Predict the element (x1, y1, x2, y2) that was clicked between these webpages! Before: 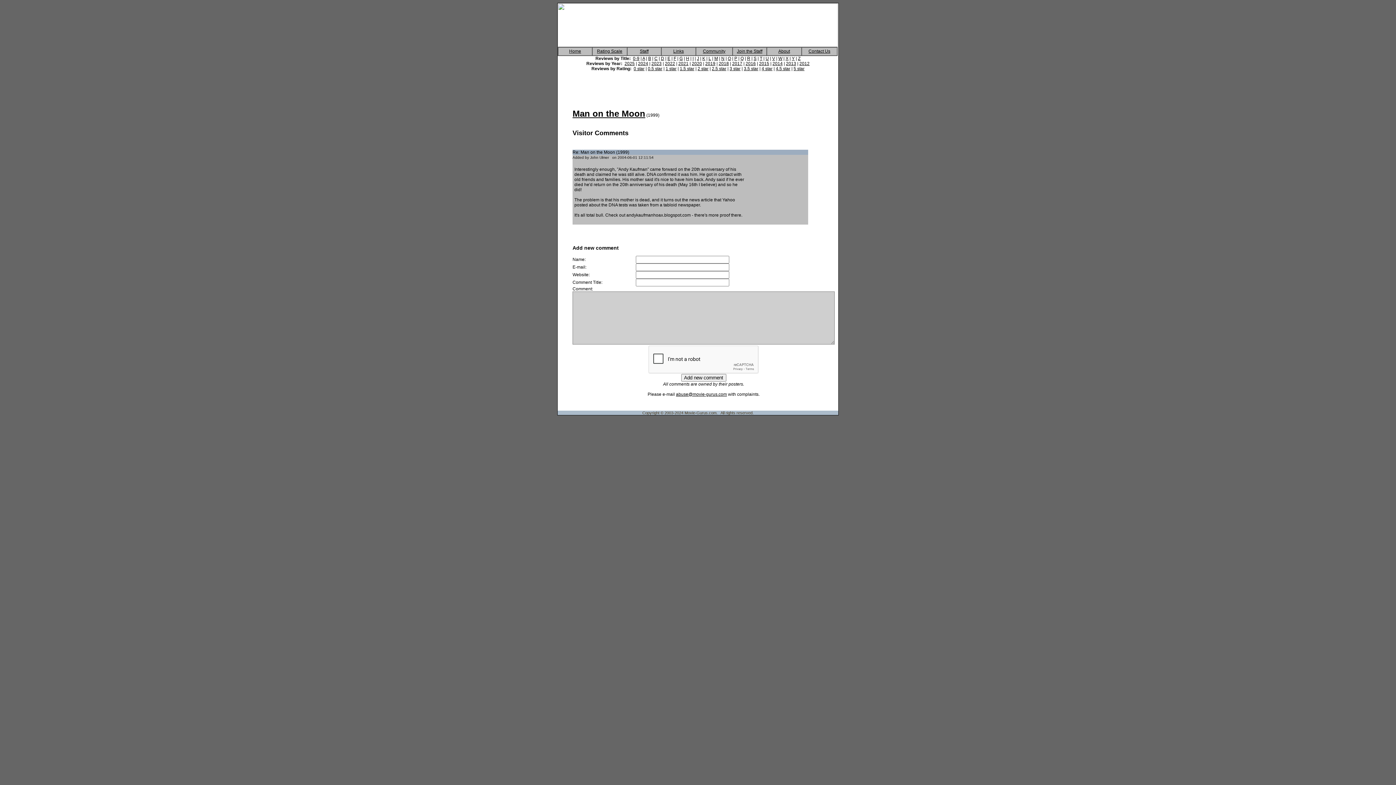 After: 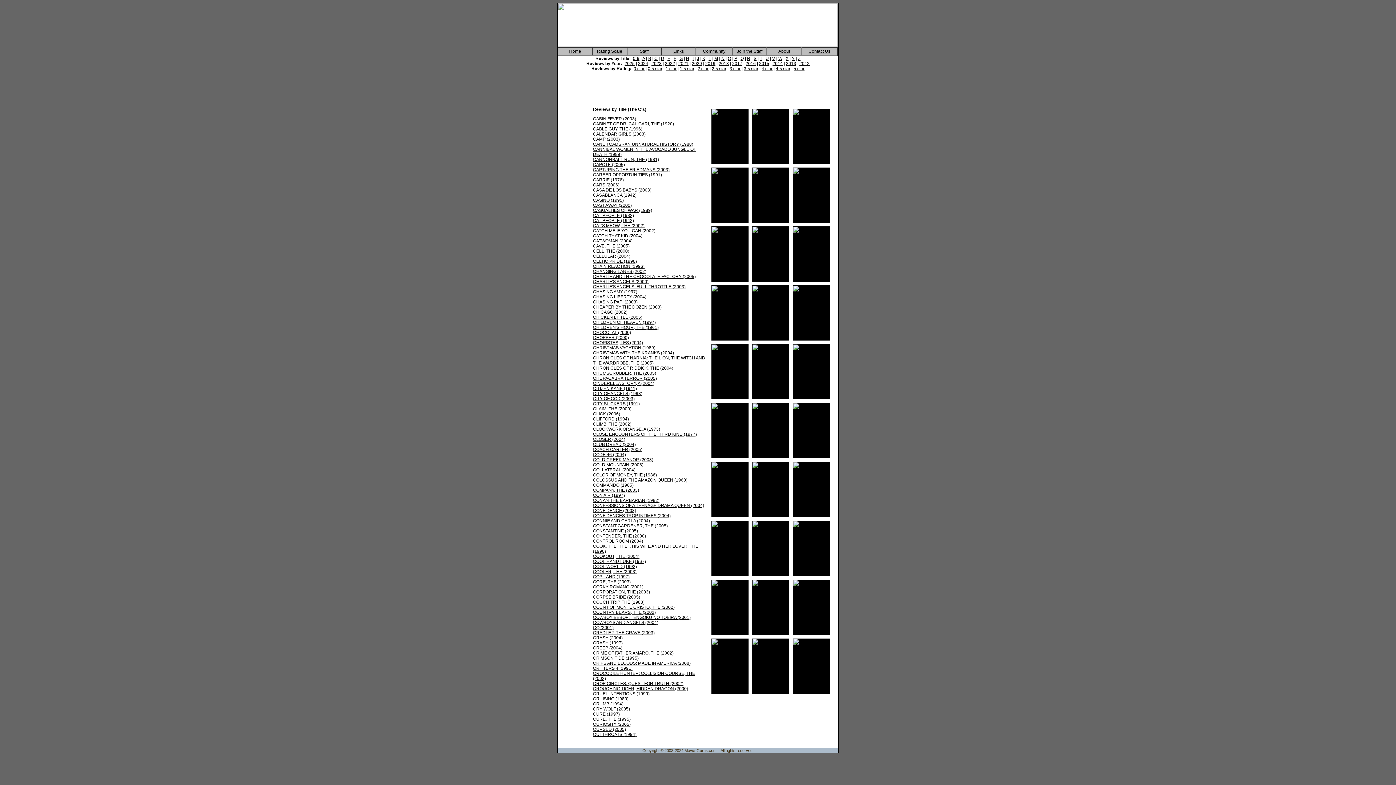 Action: label: C bbox: (654, 56, 657, 61)